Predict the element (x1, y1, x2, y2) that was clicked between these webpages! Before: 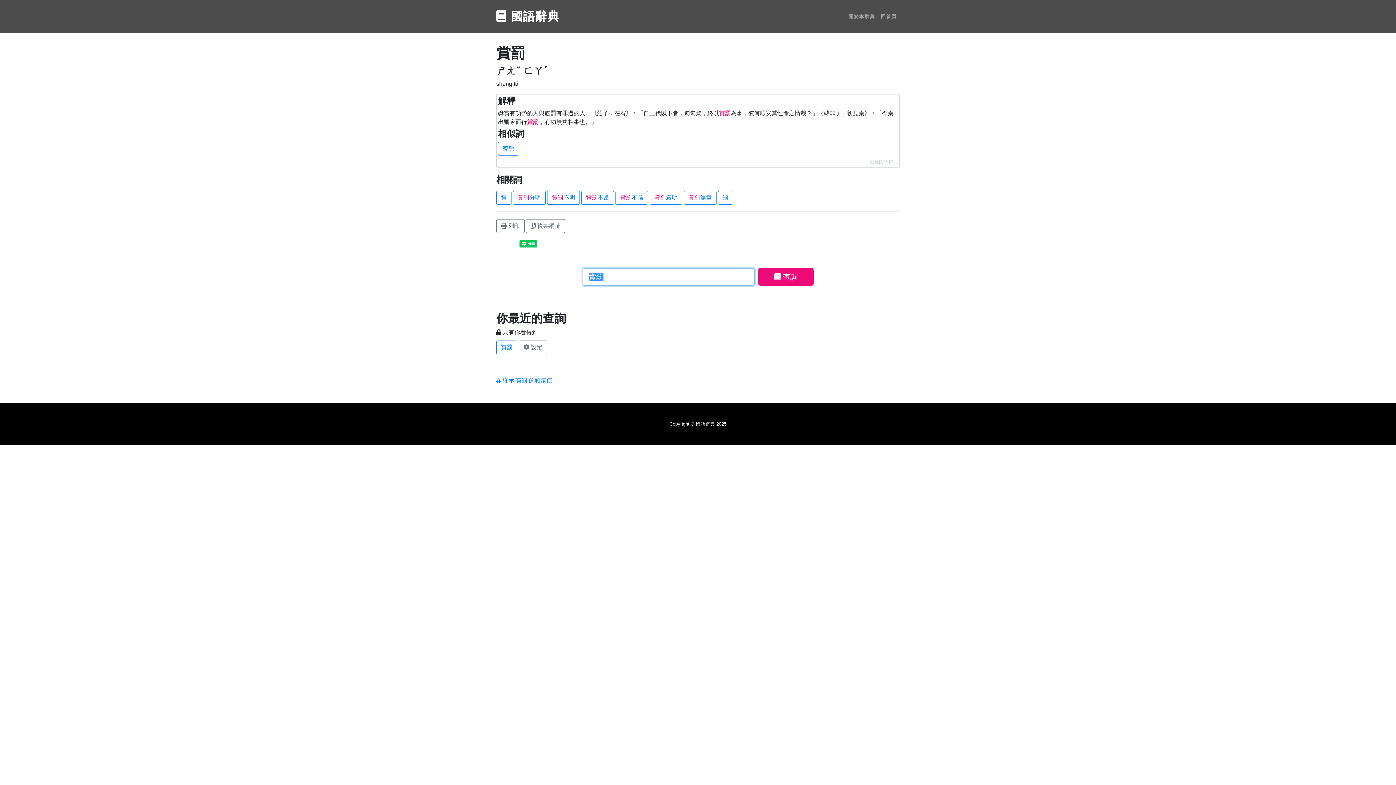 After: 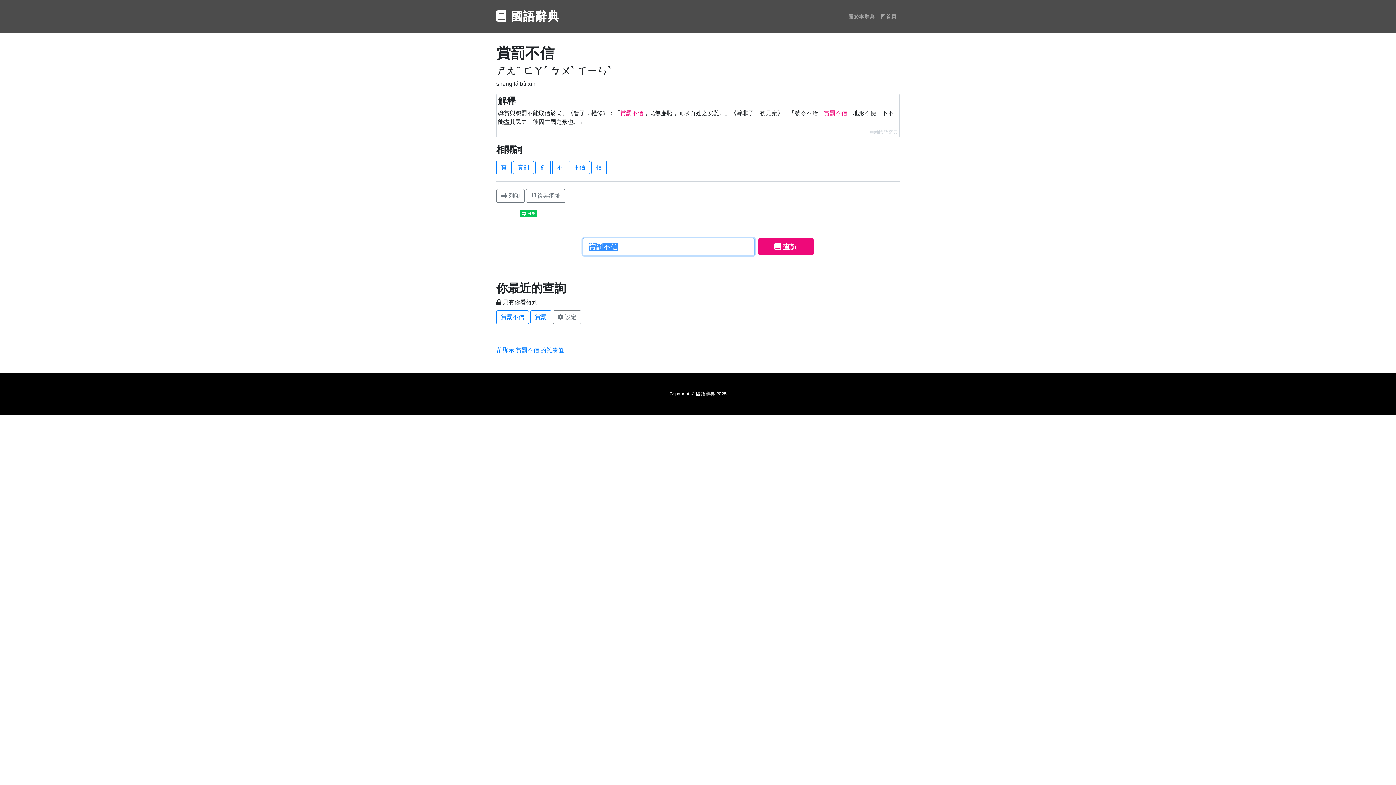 Action: bbox: (615, 190, 648, 204) label: 賞罰不信